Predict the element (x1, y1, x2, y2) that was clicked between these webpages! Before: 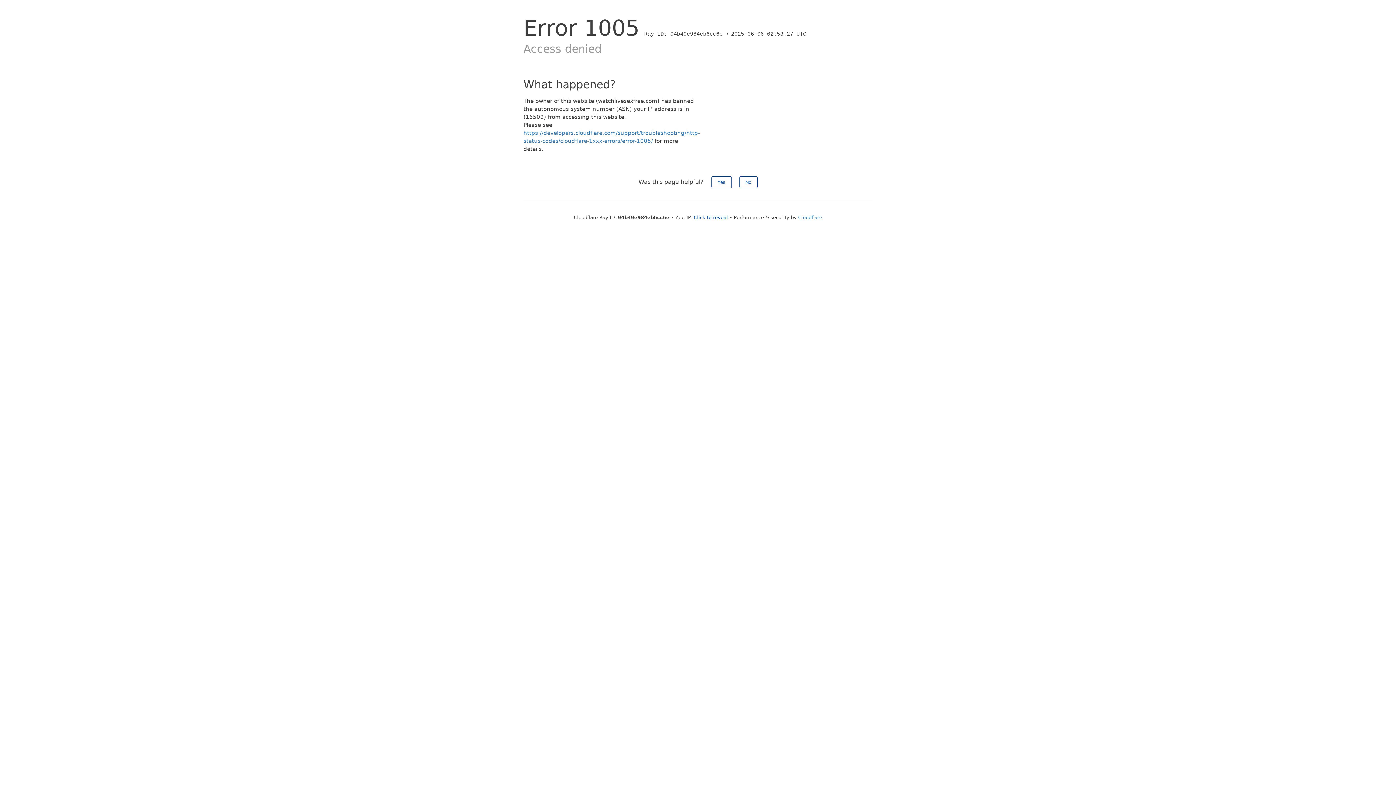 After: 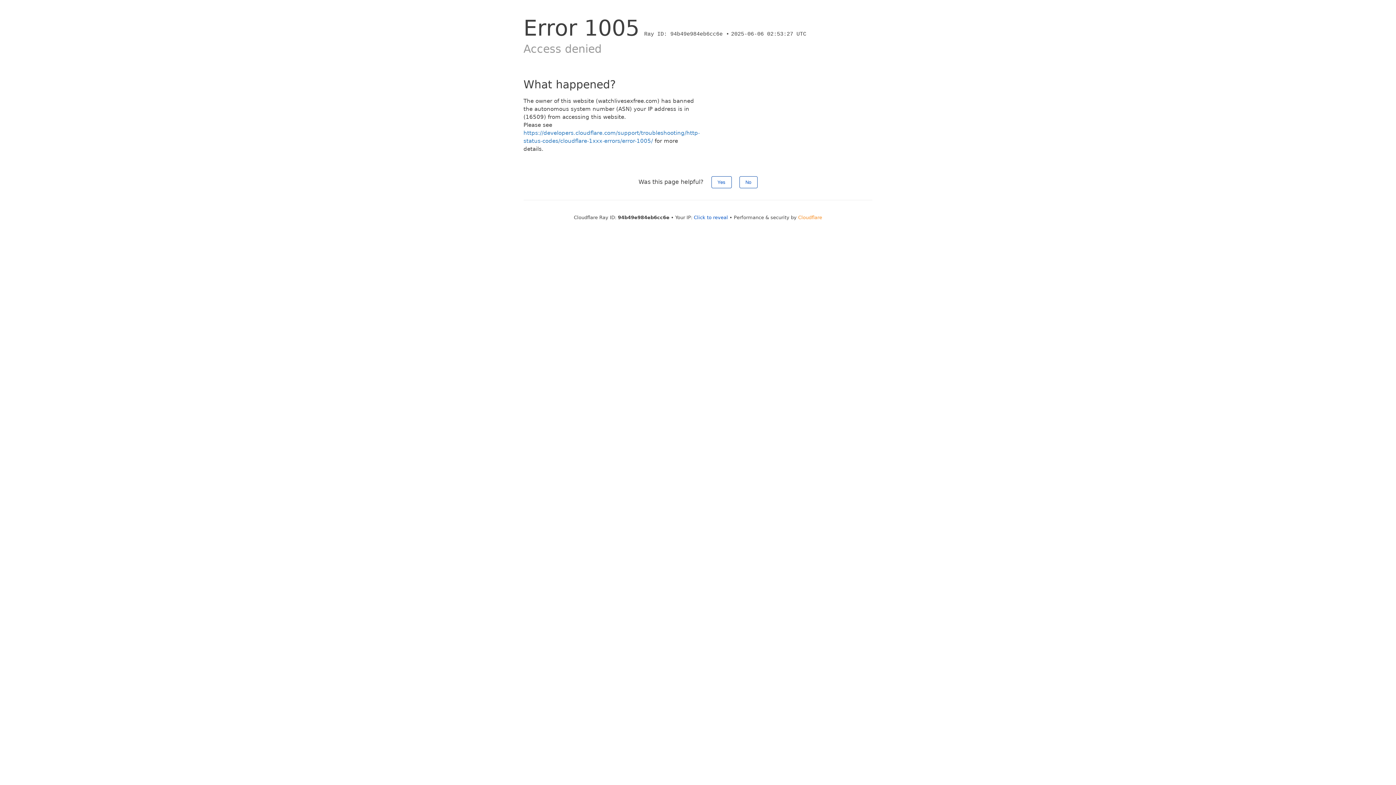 Action: label: Cloudflare bbox: (798, 214, 822, 220)